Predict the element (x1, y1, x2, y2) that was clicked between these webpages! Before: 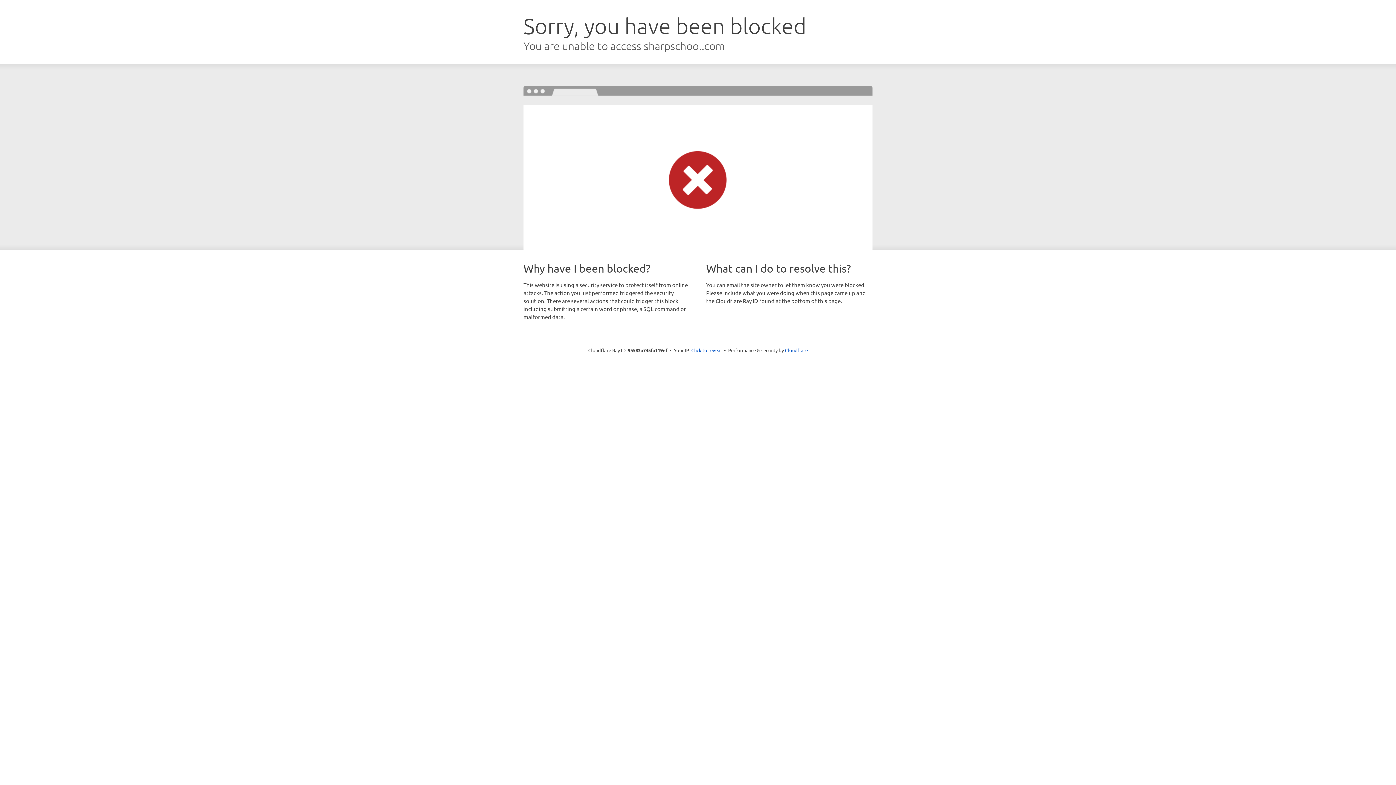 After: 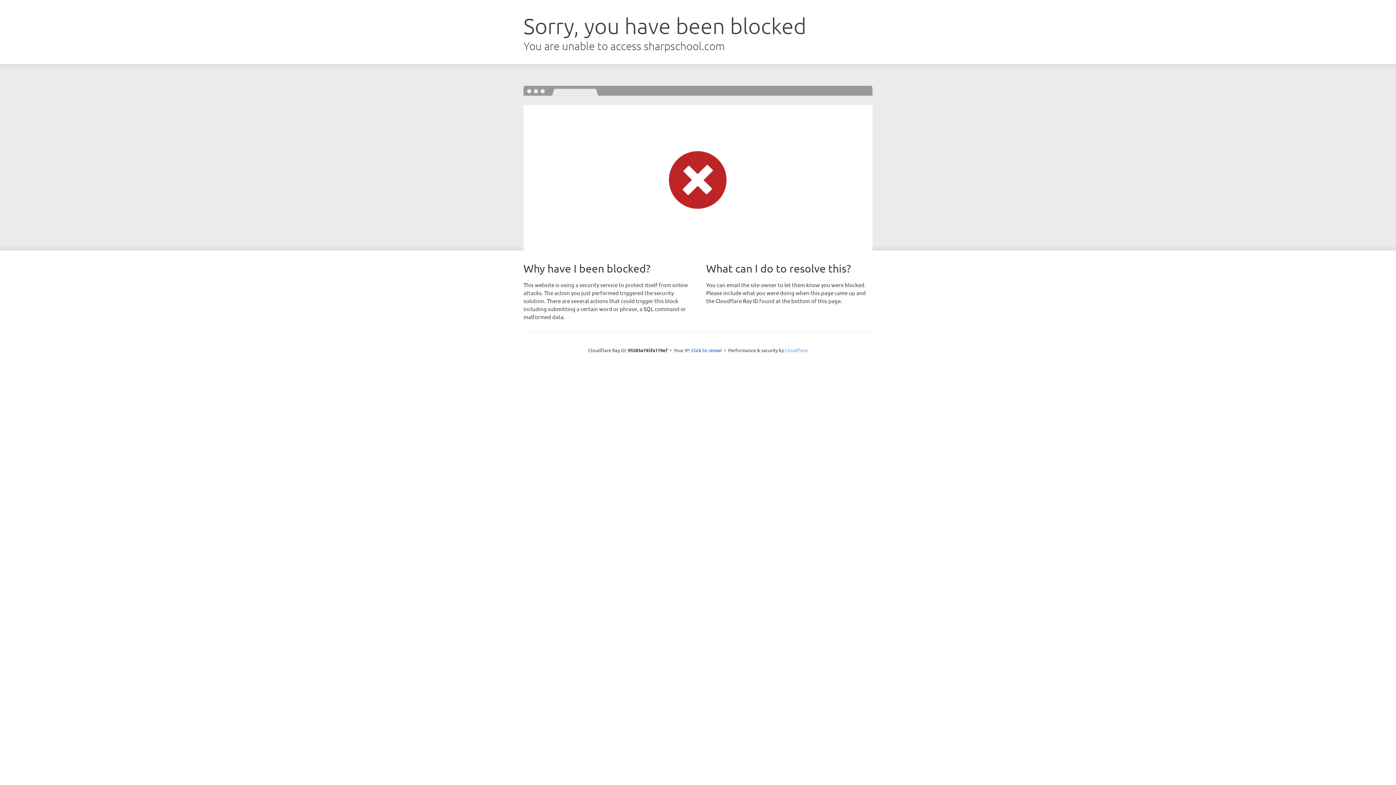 Action: bbox: (785, 347, 808, 353) label: Cloudflare